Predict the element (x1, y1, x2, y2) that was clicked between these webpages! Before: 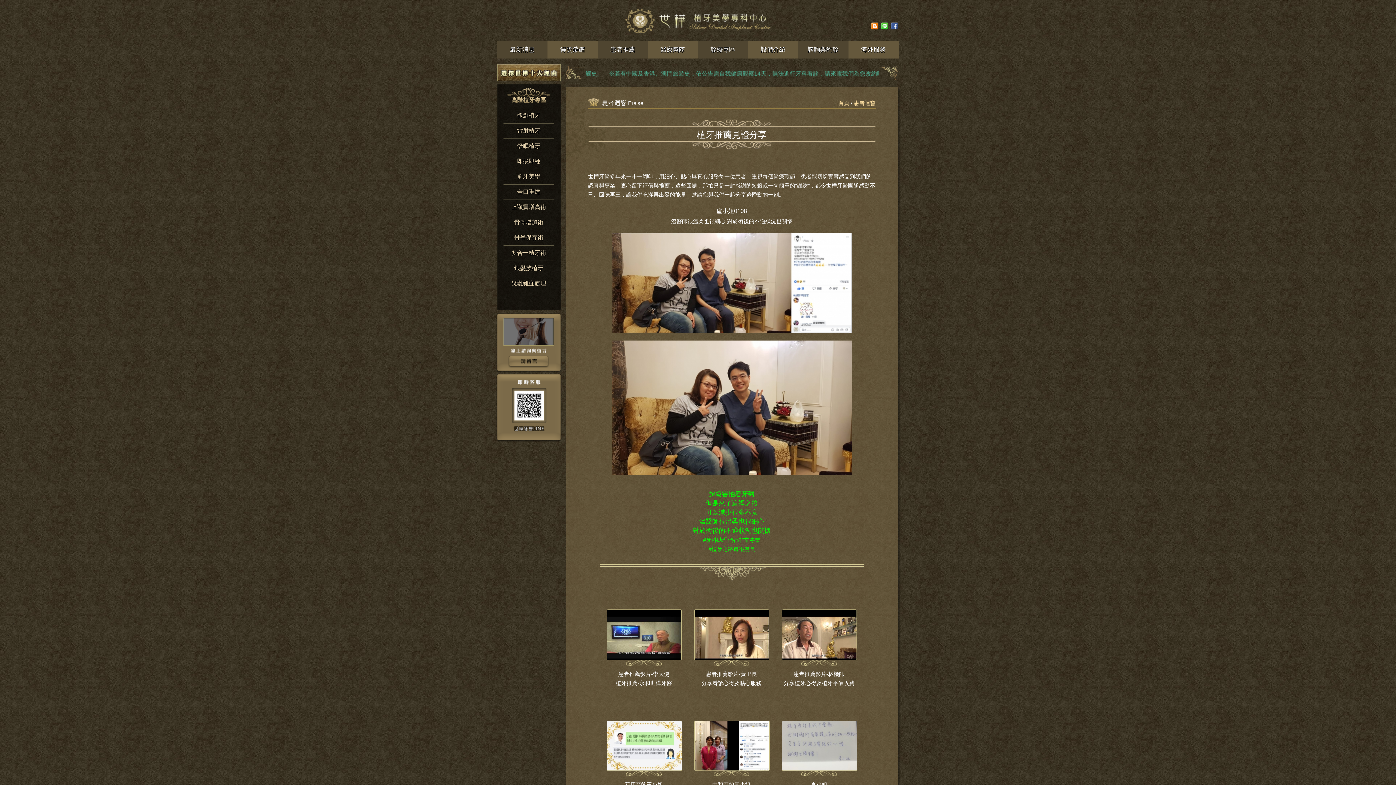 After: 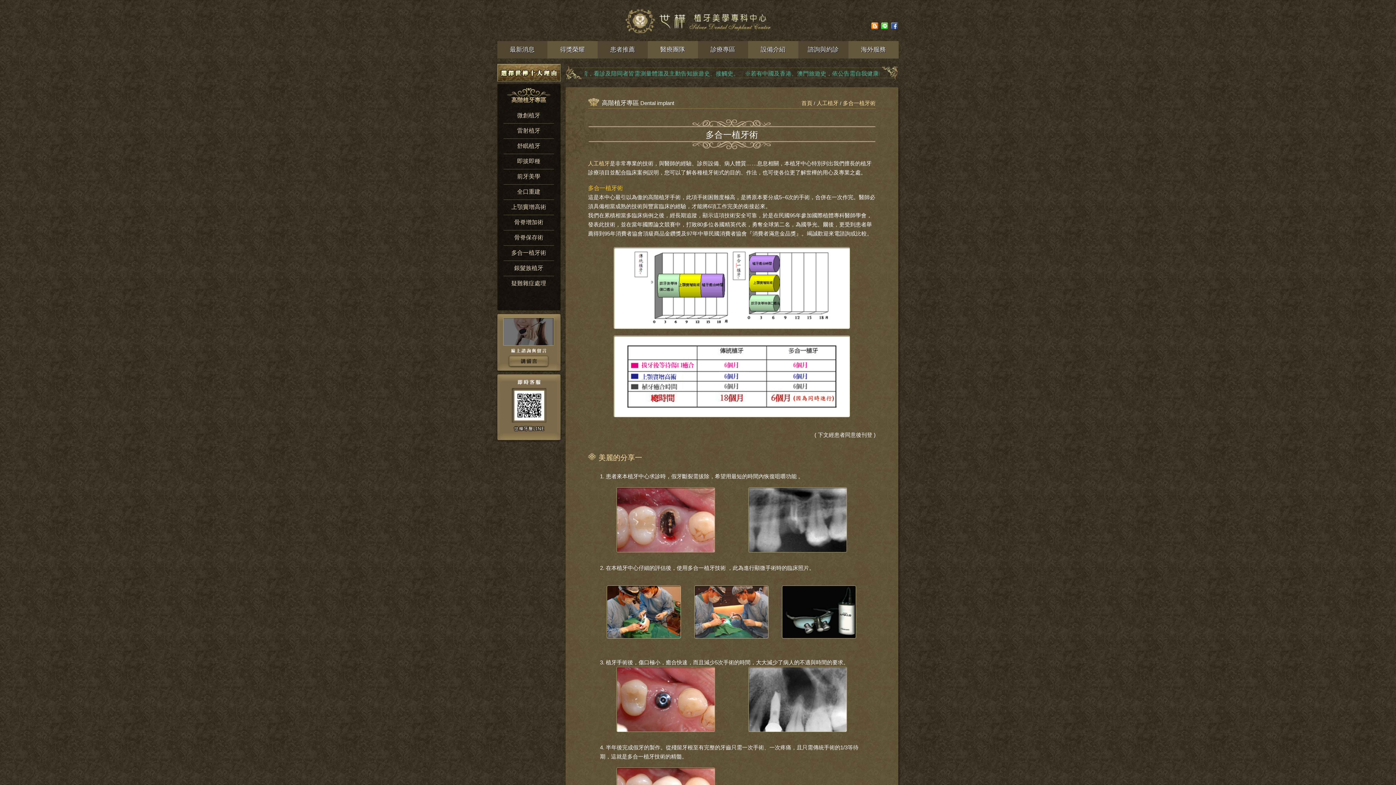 Action: bbox: (503, 245, 554, 261) label: 多合一植牙術